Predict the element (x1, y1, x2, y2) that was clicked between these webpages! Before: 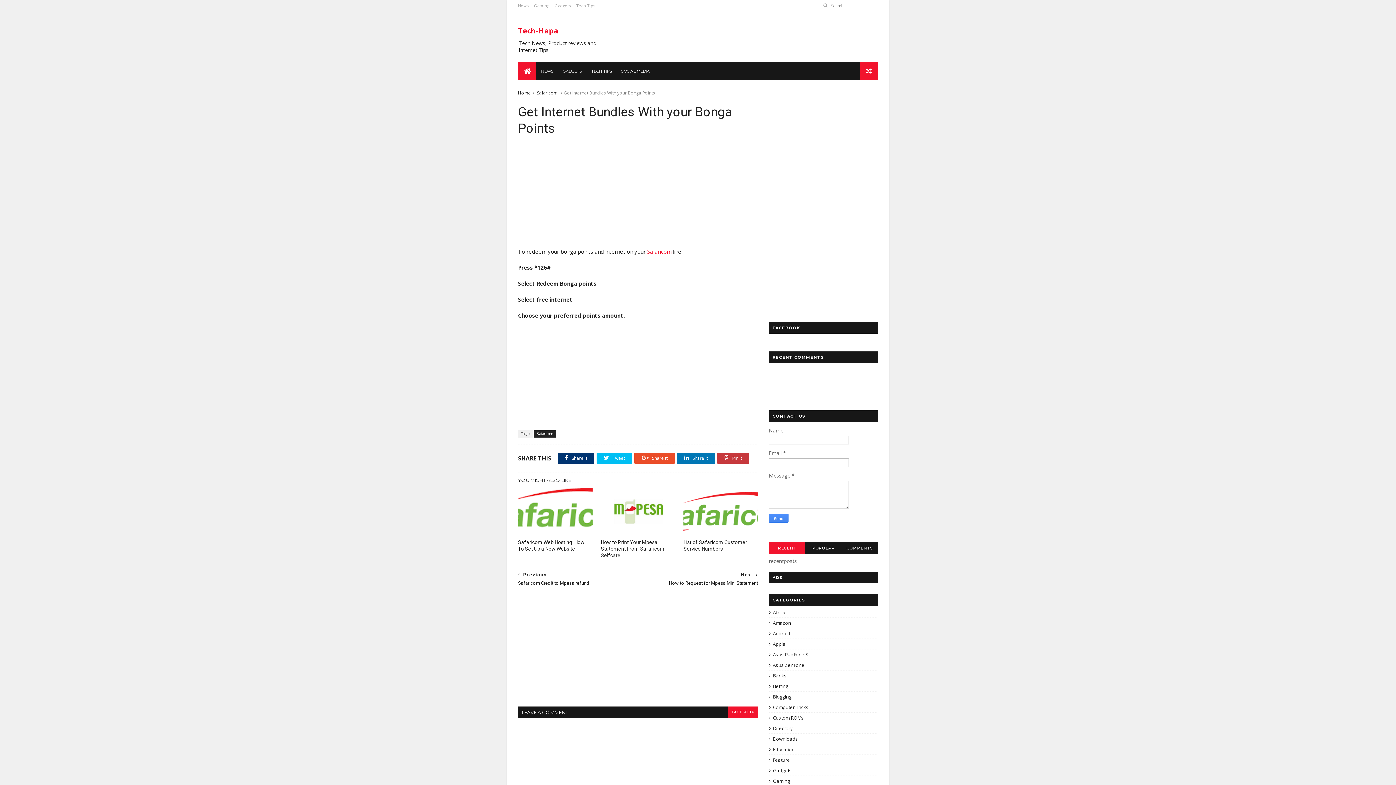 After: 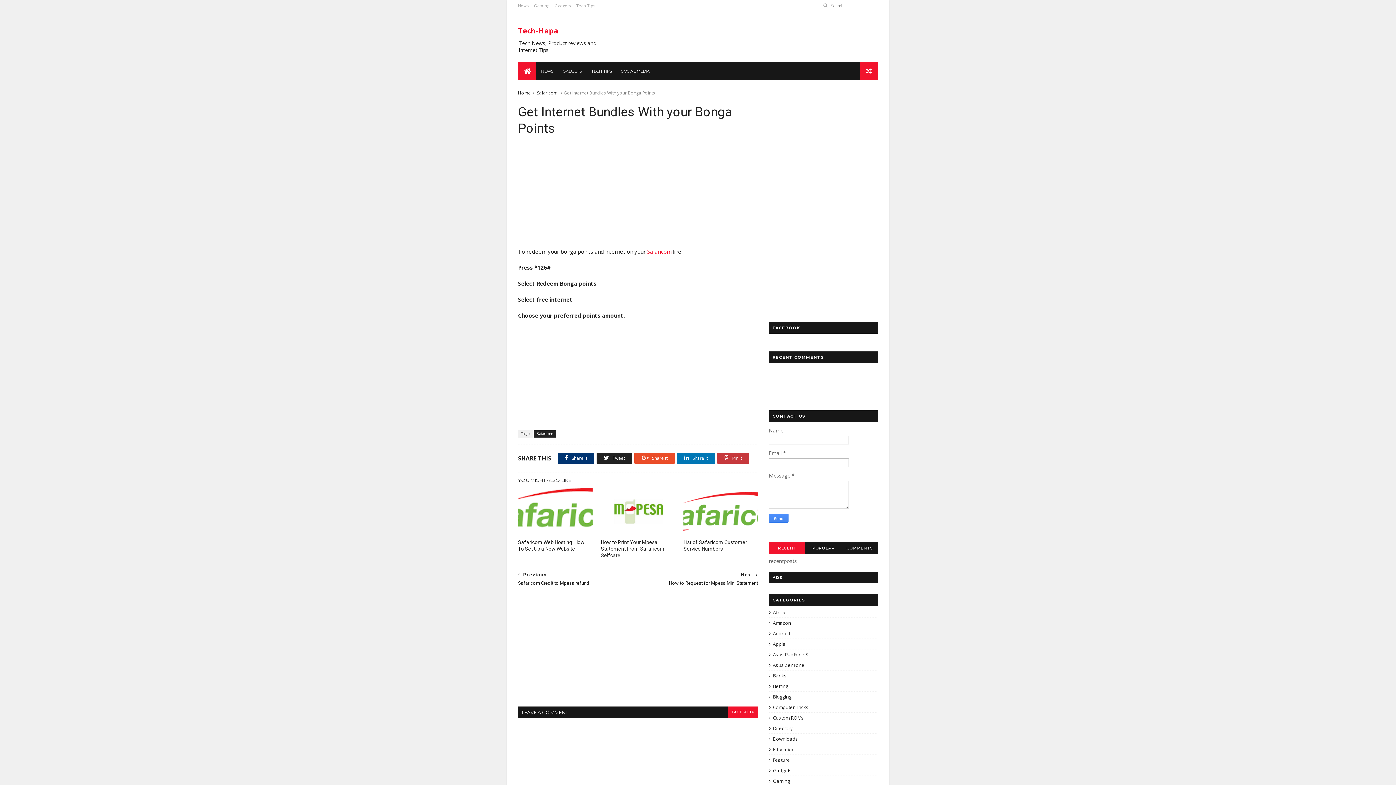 Action: bbox: (596, 453, 632, 464) label:  Tweet